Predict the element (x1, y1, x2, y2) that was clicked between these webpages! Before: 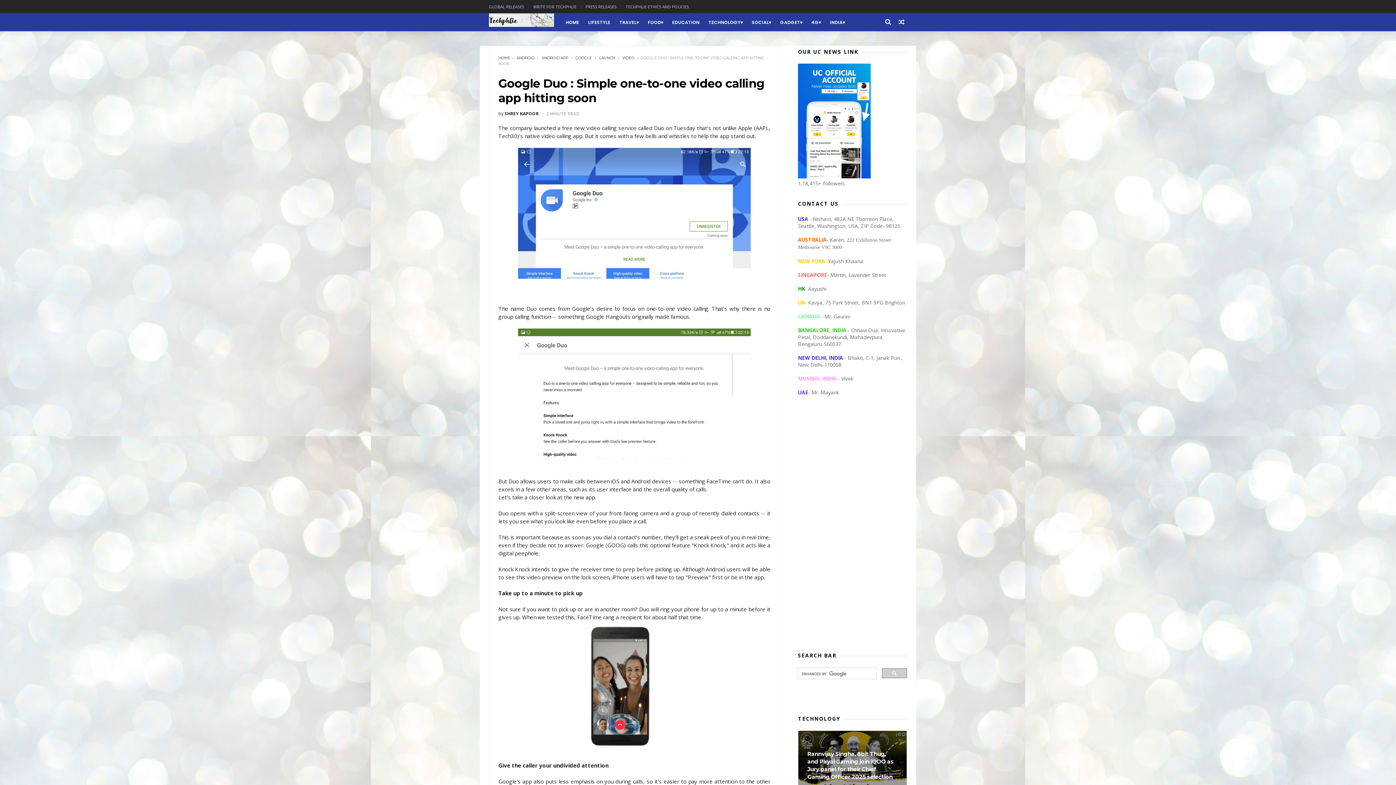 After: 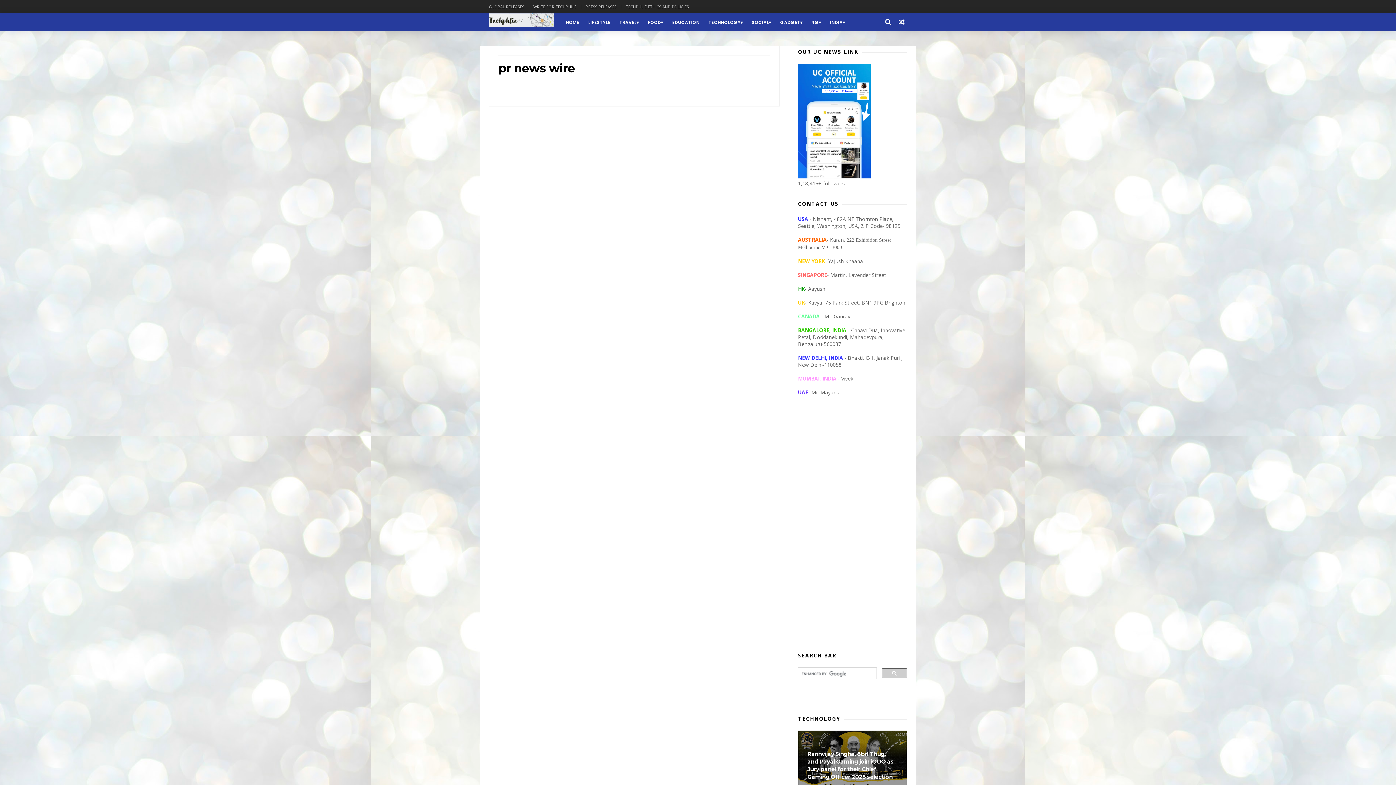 Action: bbox: (585, 0, 616, 13) label: PRESS RELEASES